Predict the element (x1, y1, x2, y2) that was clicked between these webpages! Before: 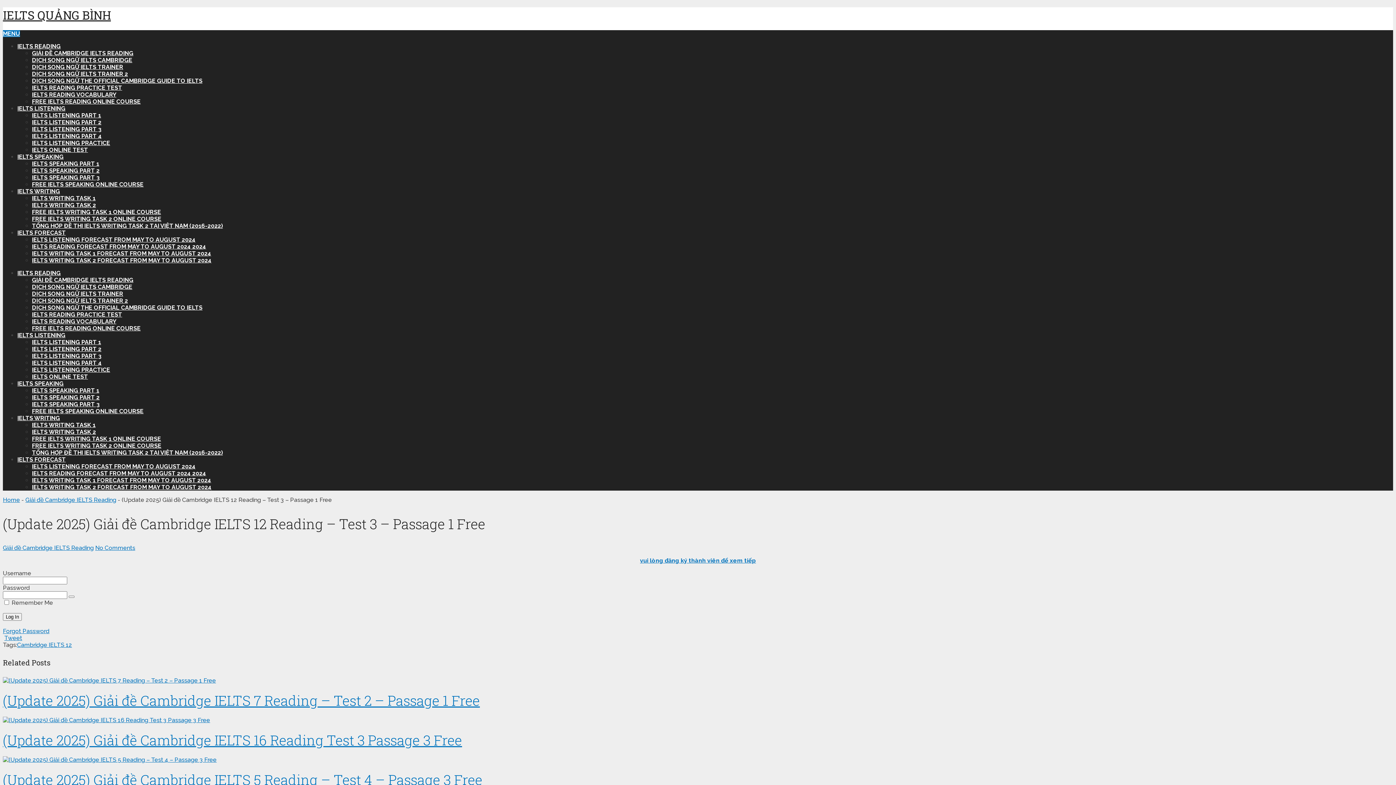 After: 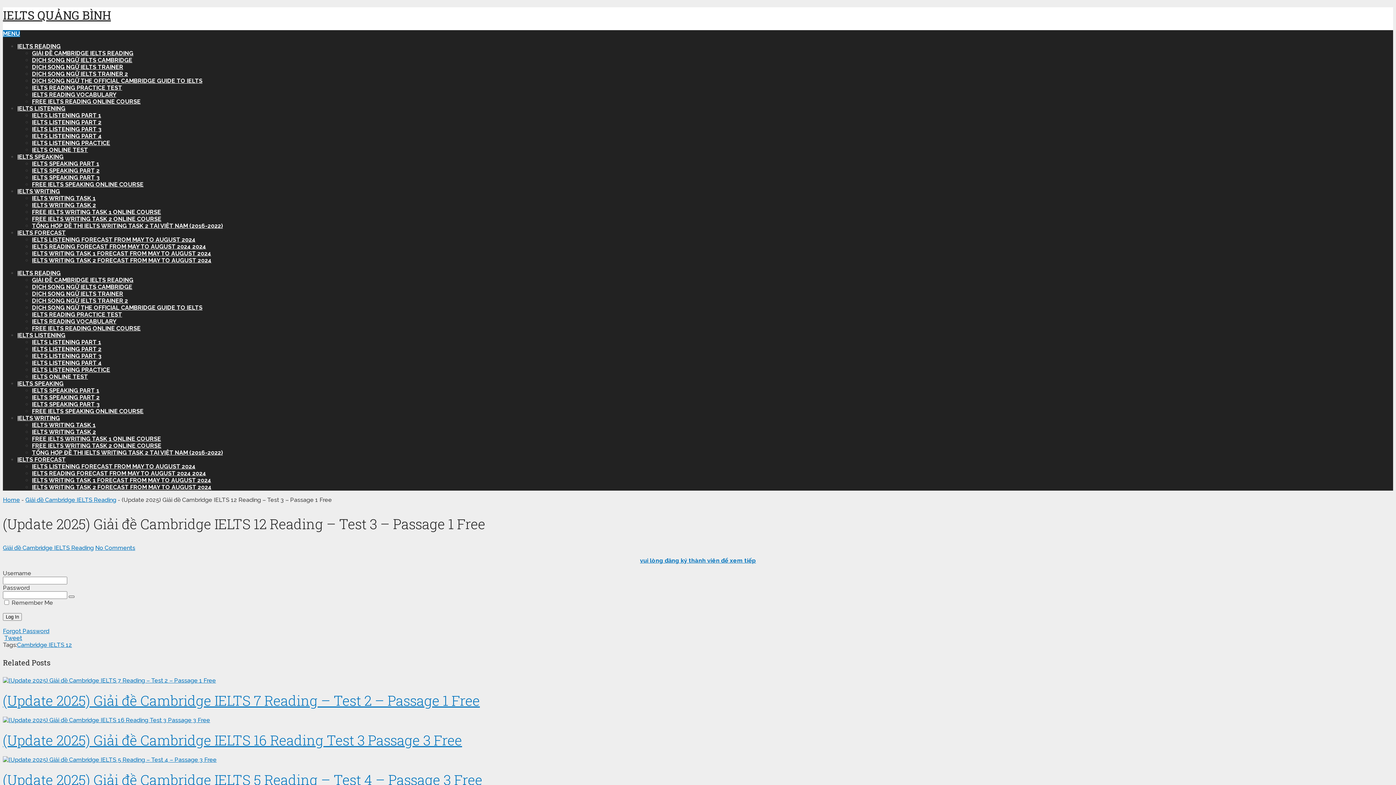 Action: label: Show password bbox: (68, 595, 74, 598)